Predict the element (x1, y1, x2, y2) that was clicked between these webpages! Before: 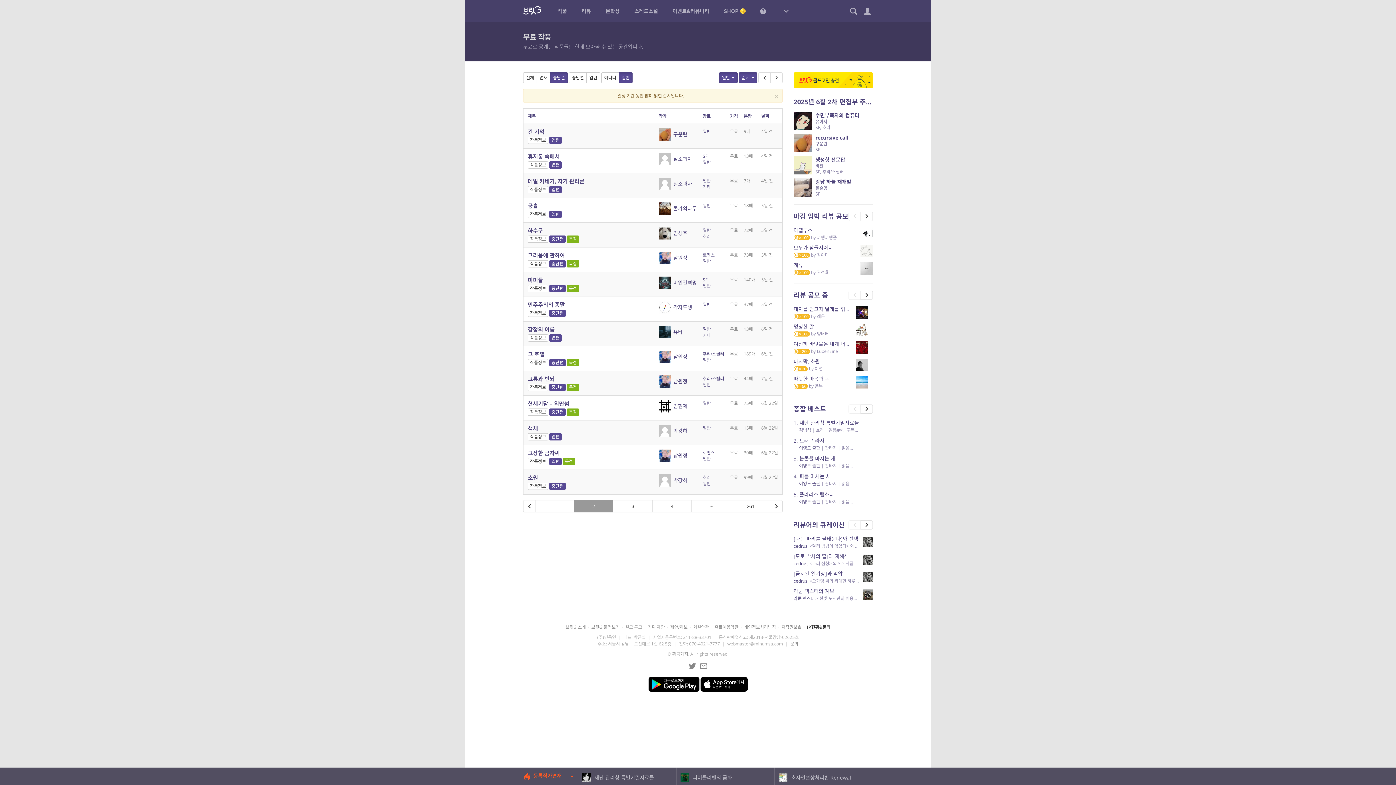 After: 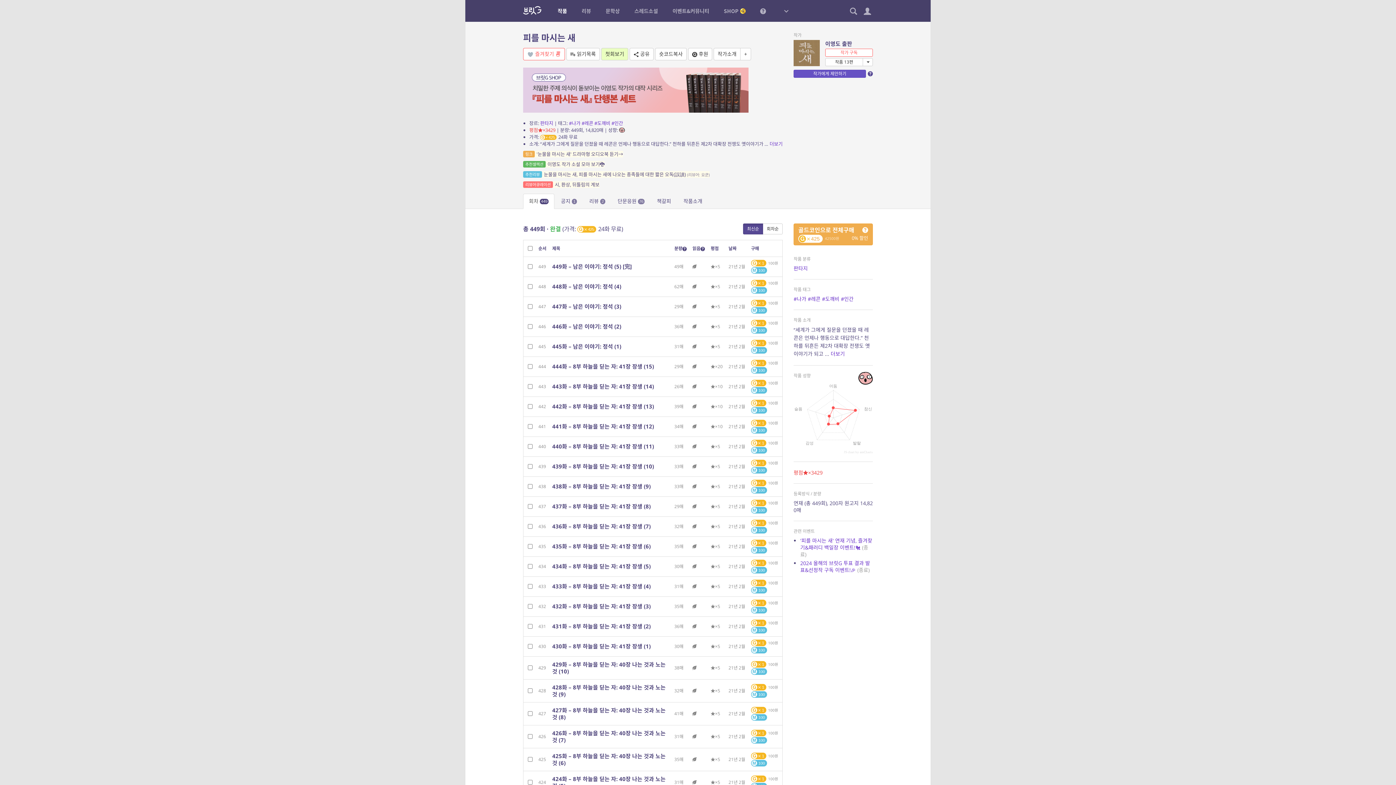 Action: bbox: (792, 472, 874, 487) label: 4. 피를 마시는 새
이영도 출판 | 판타지 | 읽음×5, 구독, 응원76, 리뷰2